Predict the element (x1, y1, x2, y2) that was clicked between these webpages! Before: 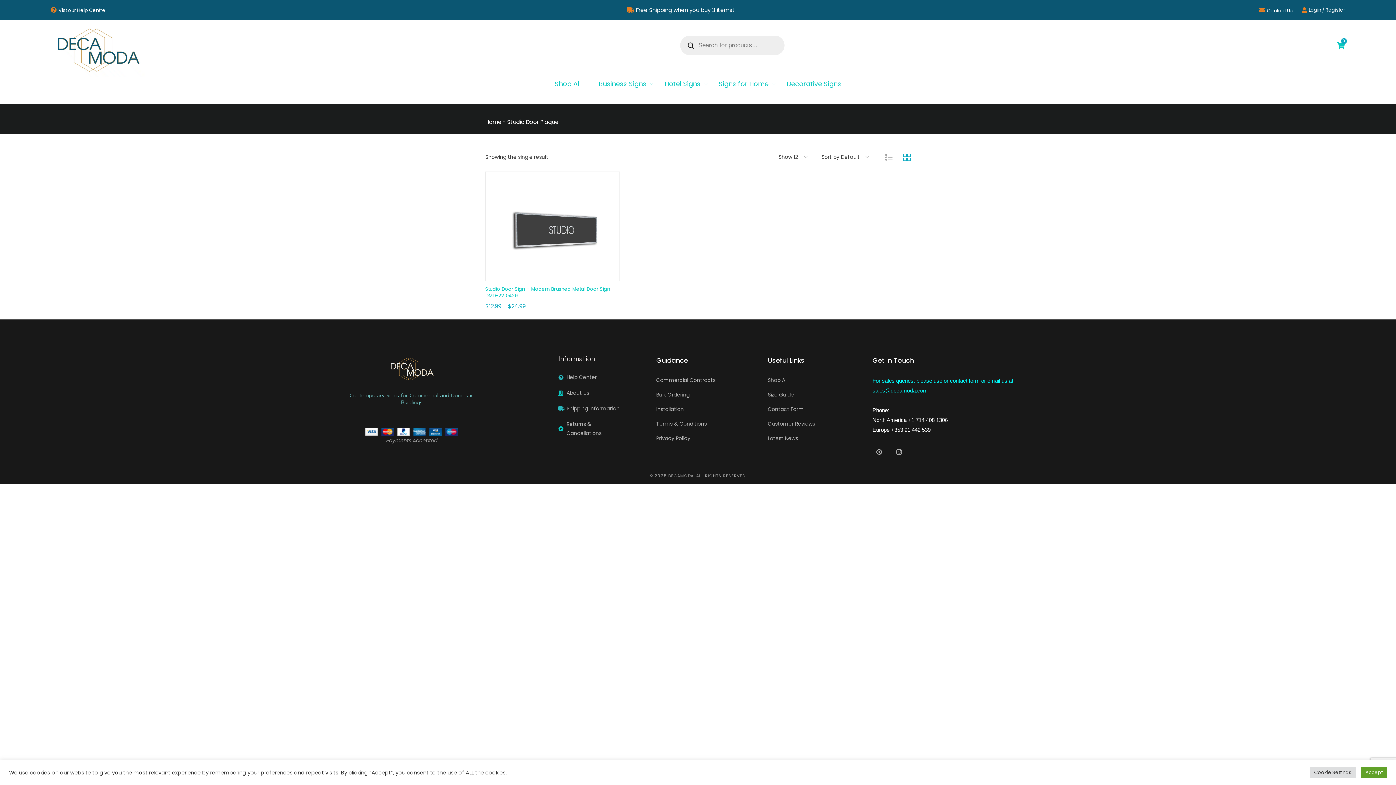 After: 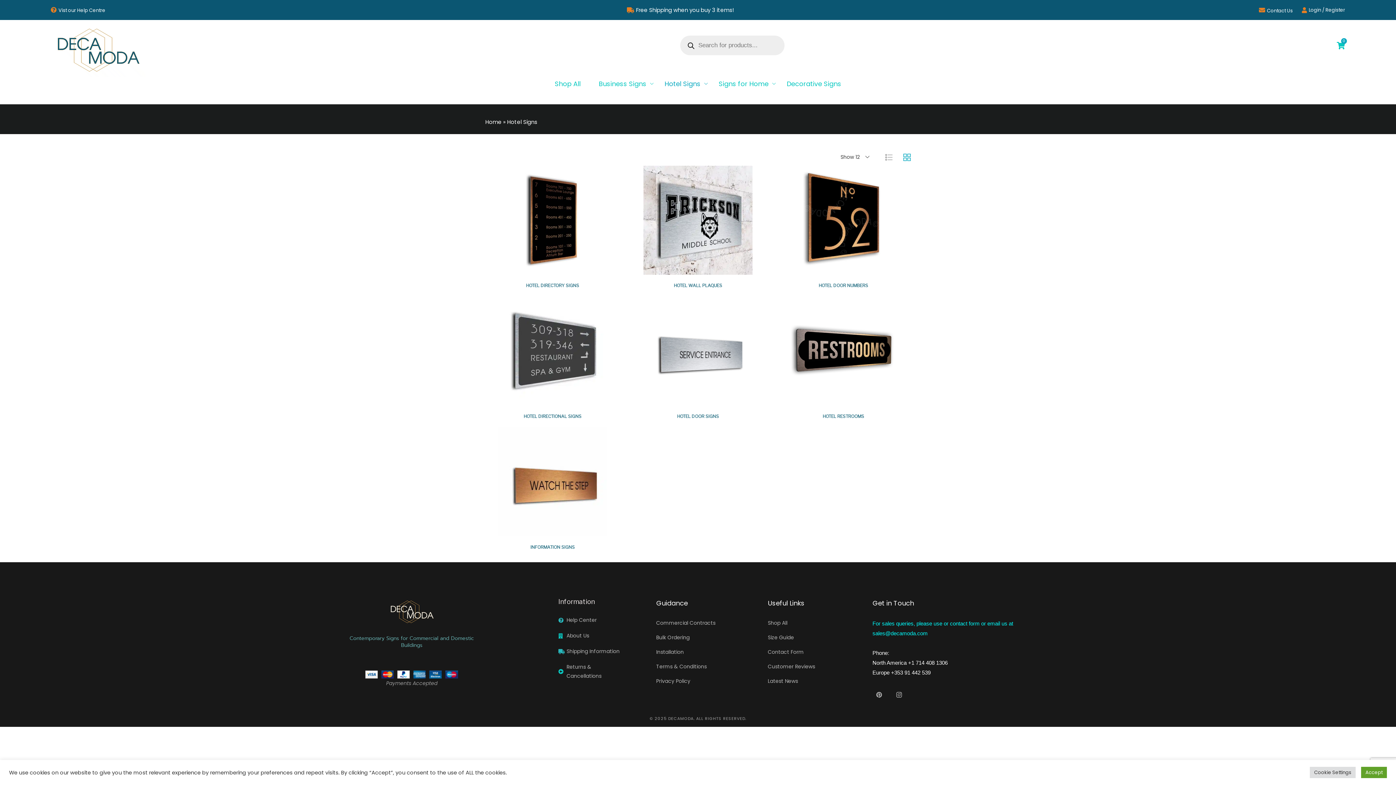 Action: label: Hotel Signs bbox: (655, 78, 709, 89)